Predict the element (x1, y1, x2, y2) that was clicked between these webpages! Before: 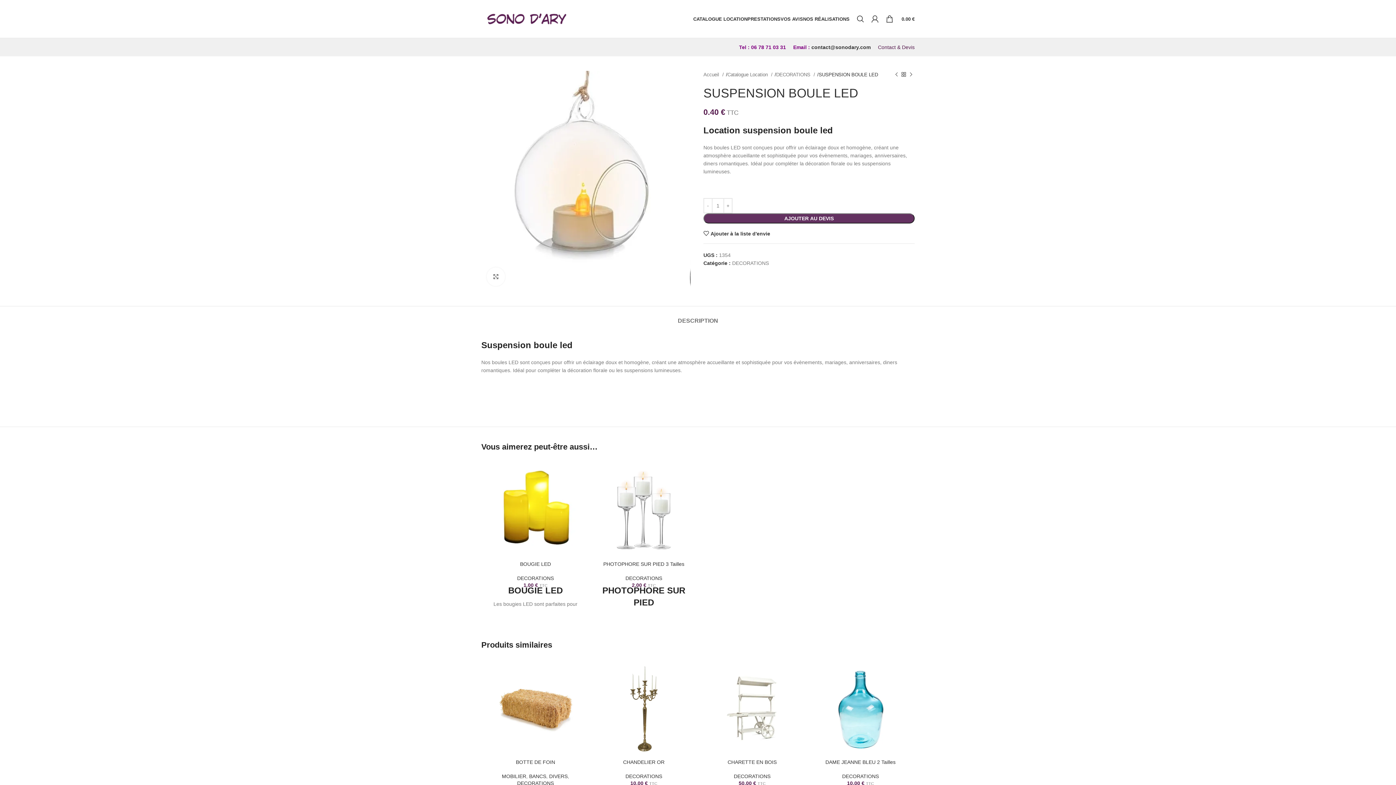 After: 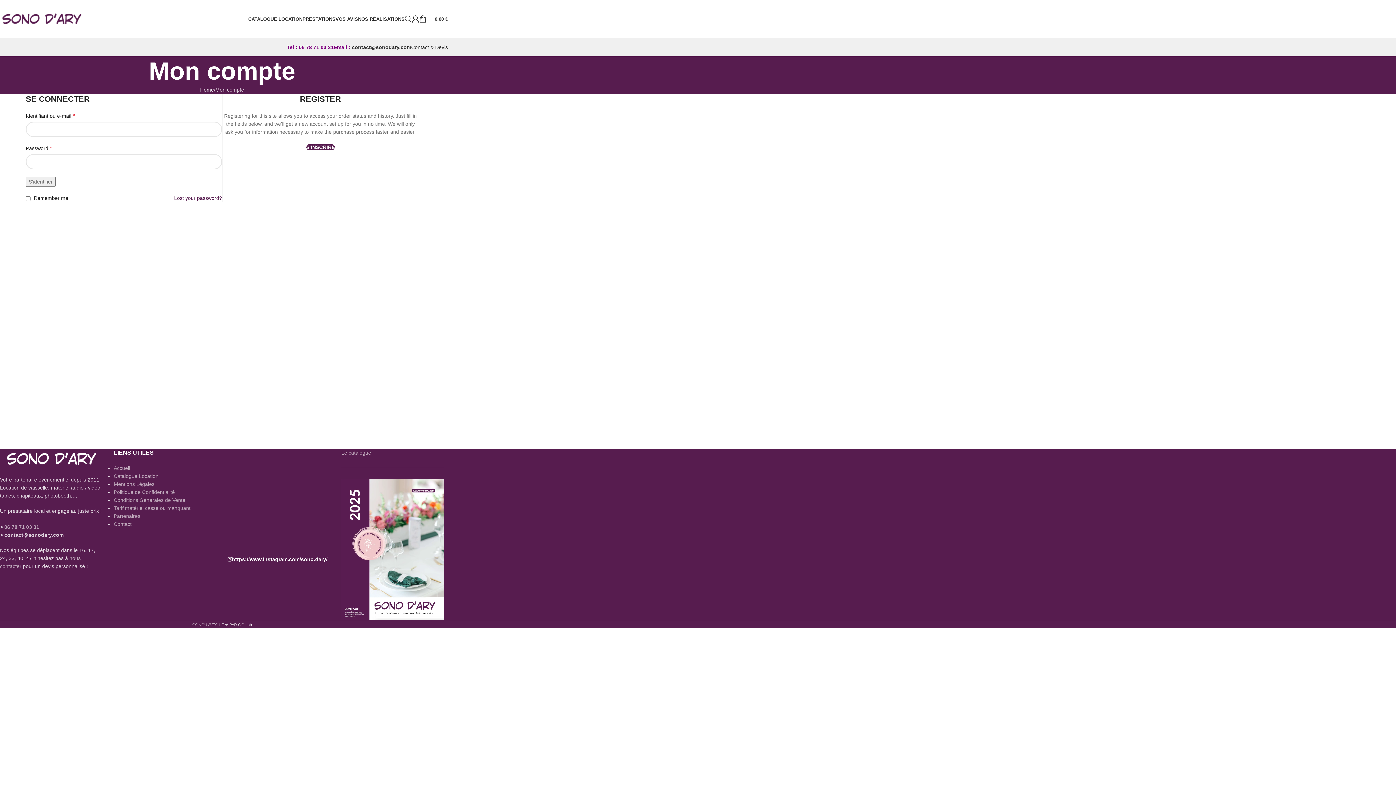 Action: bbox: (868, 11, 882, 26)